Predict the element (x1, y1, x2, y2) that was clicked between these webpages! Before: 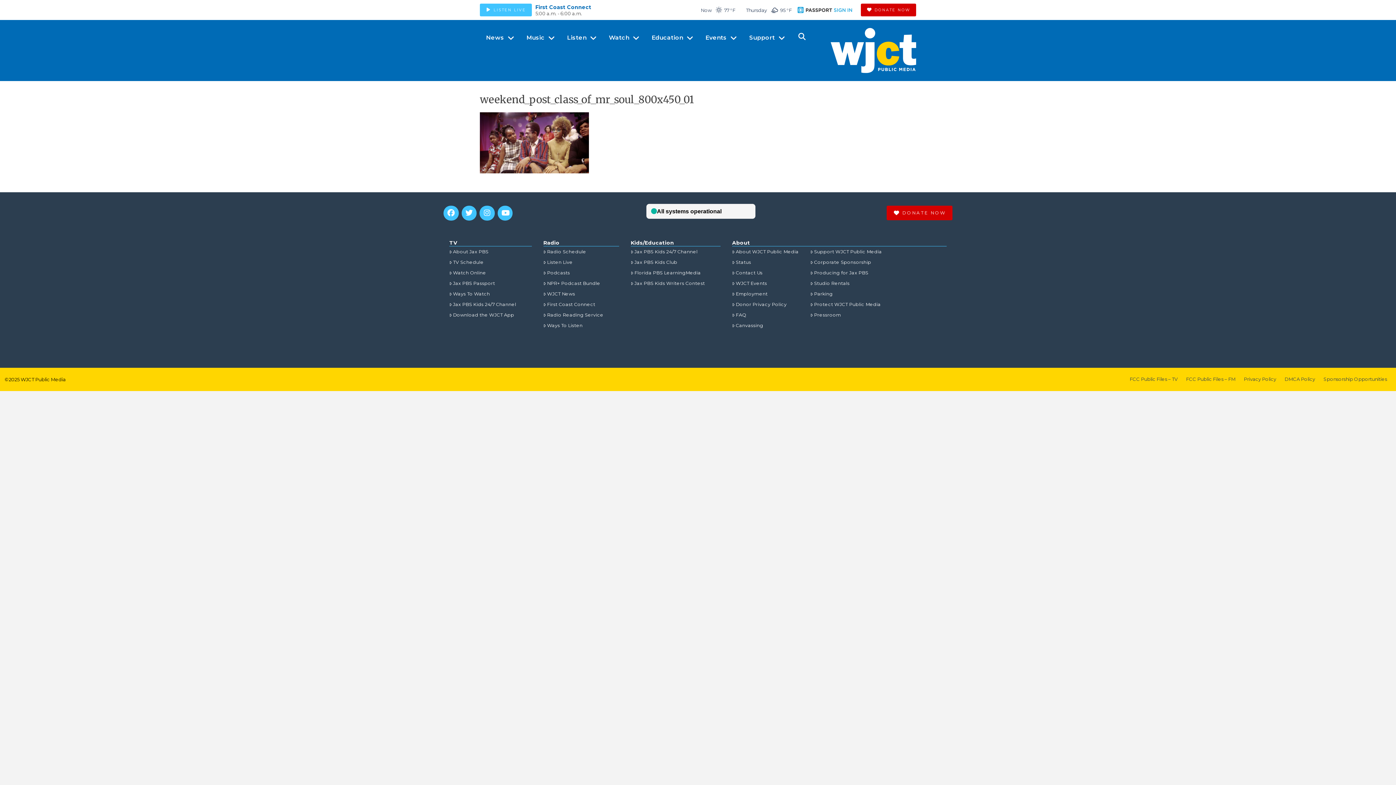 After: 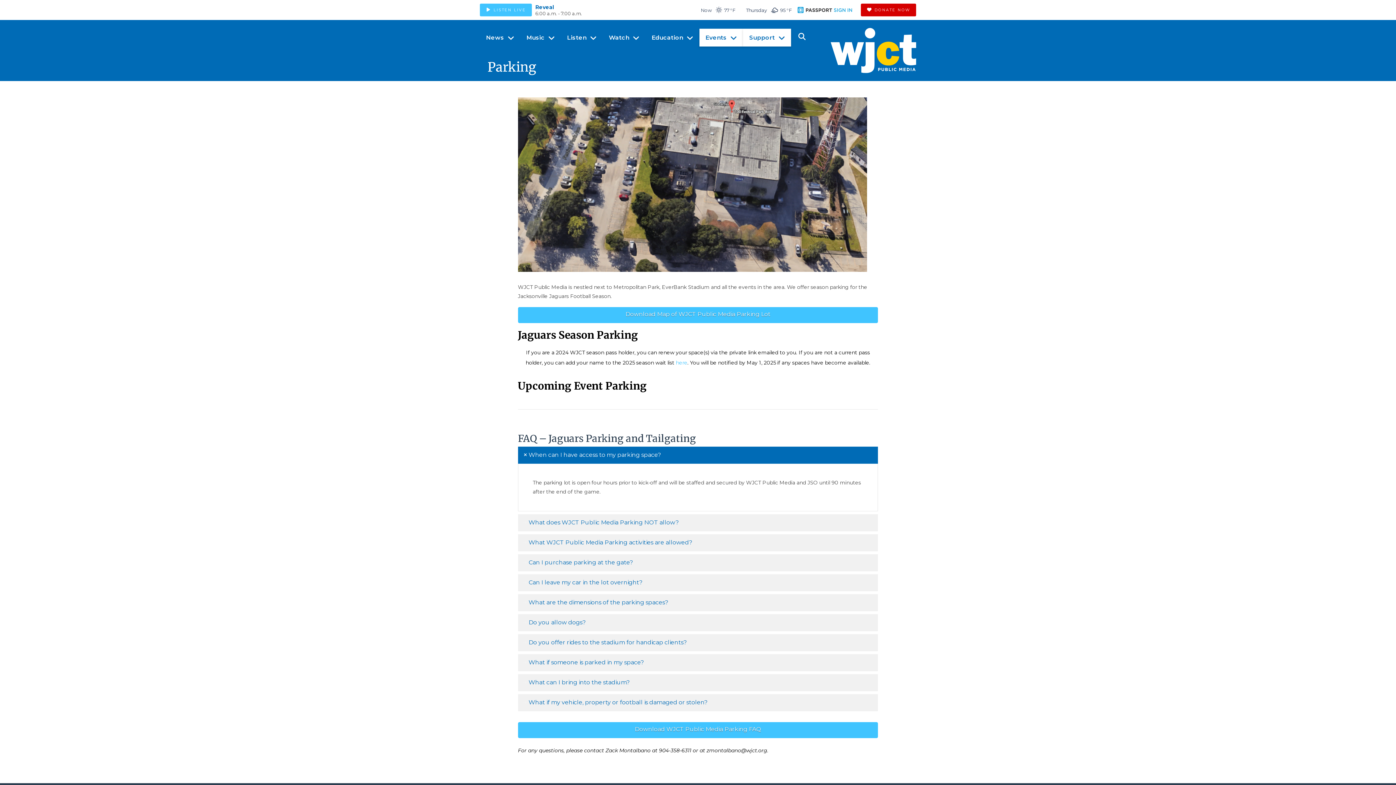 Action: bbox: (810, 289, 832, 299) label: Parking